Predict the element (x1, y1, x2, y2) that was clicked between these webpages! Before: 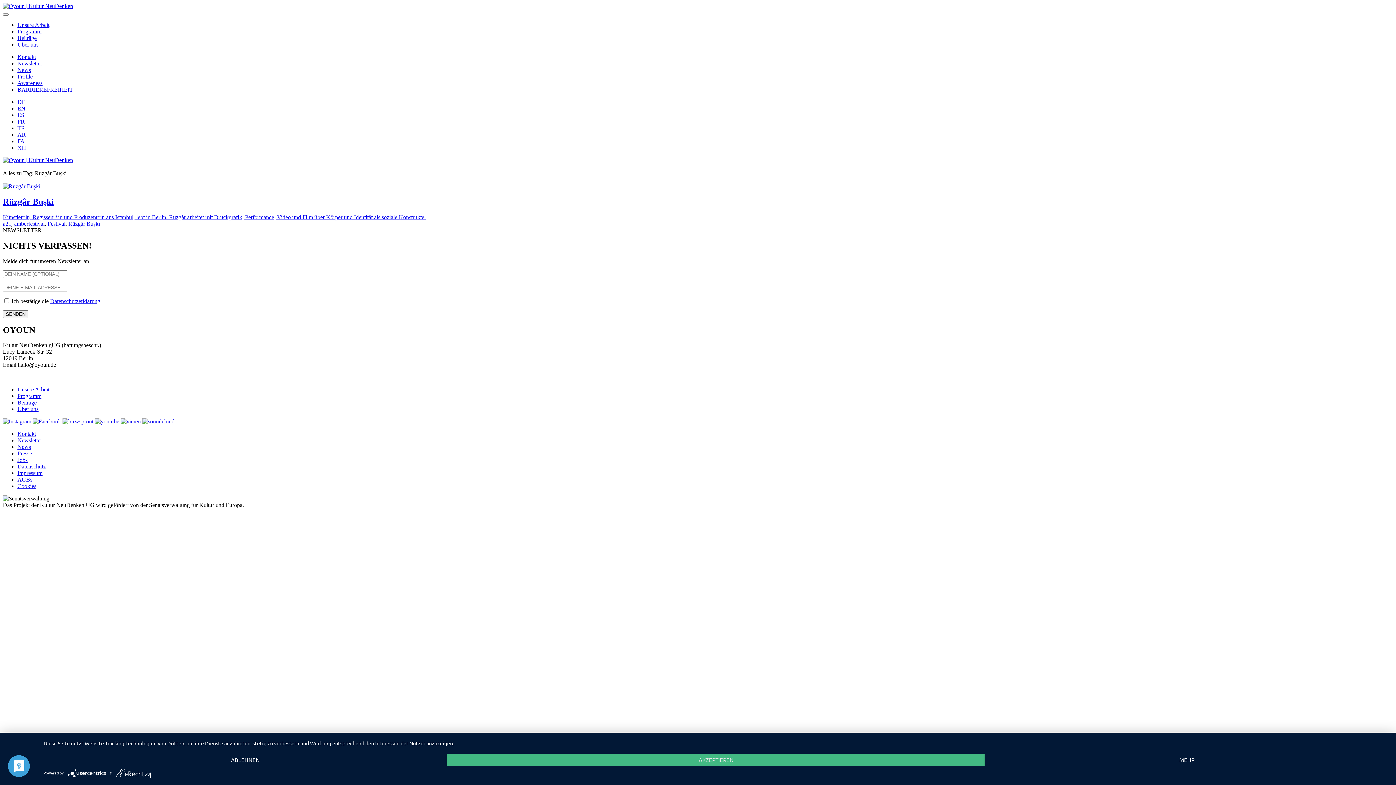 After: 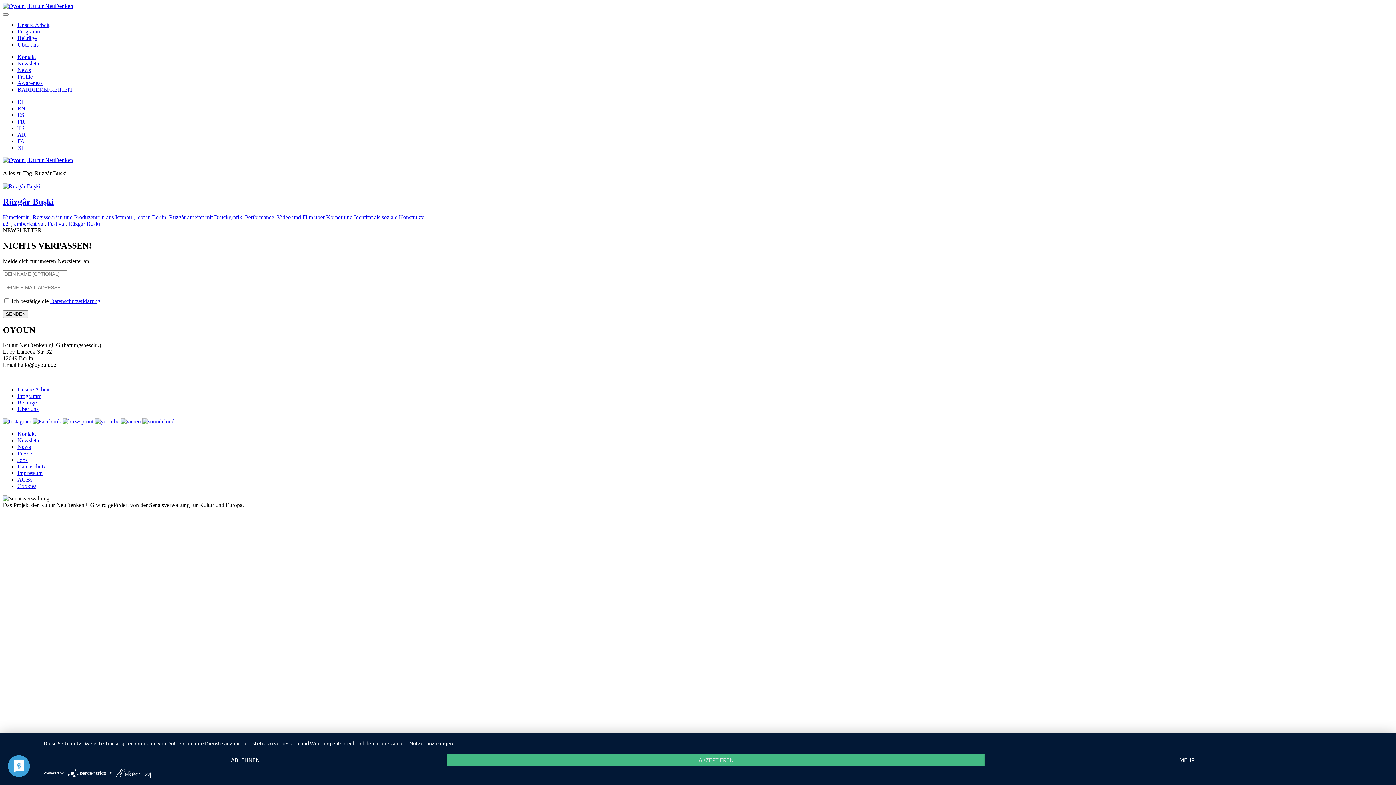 Action: label: DE bbox: (17, 98, 25, 105)